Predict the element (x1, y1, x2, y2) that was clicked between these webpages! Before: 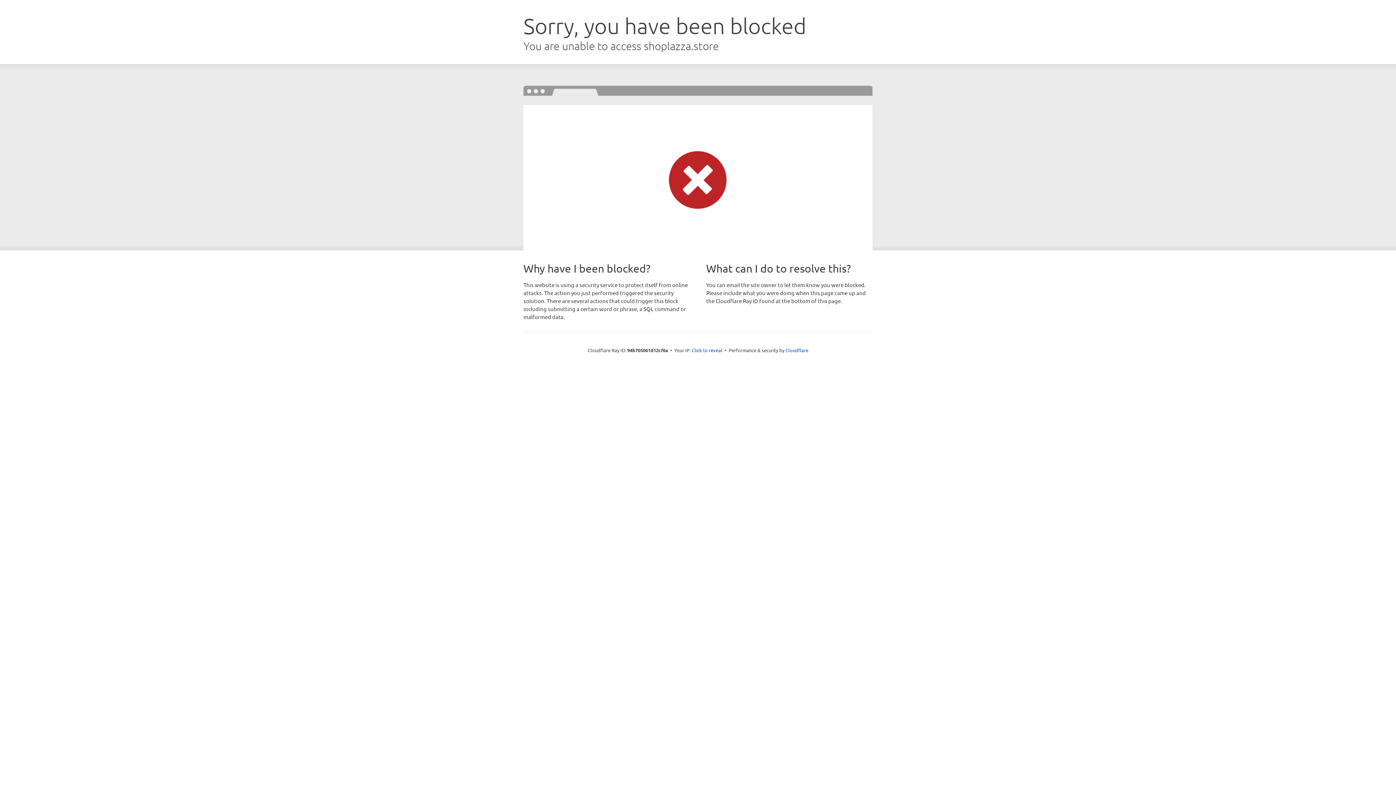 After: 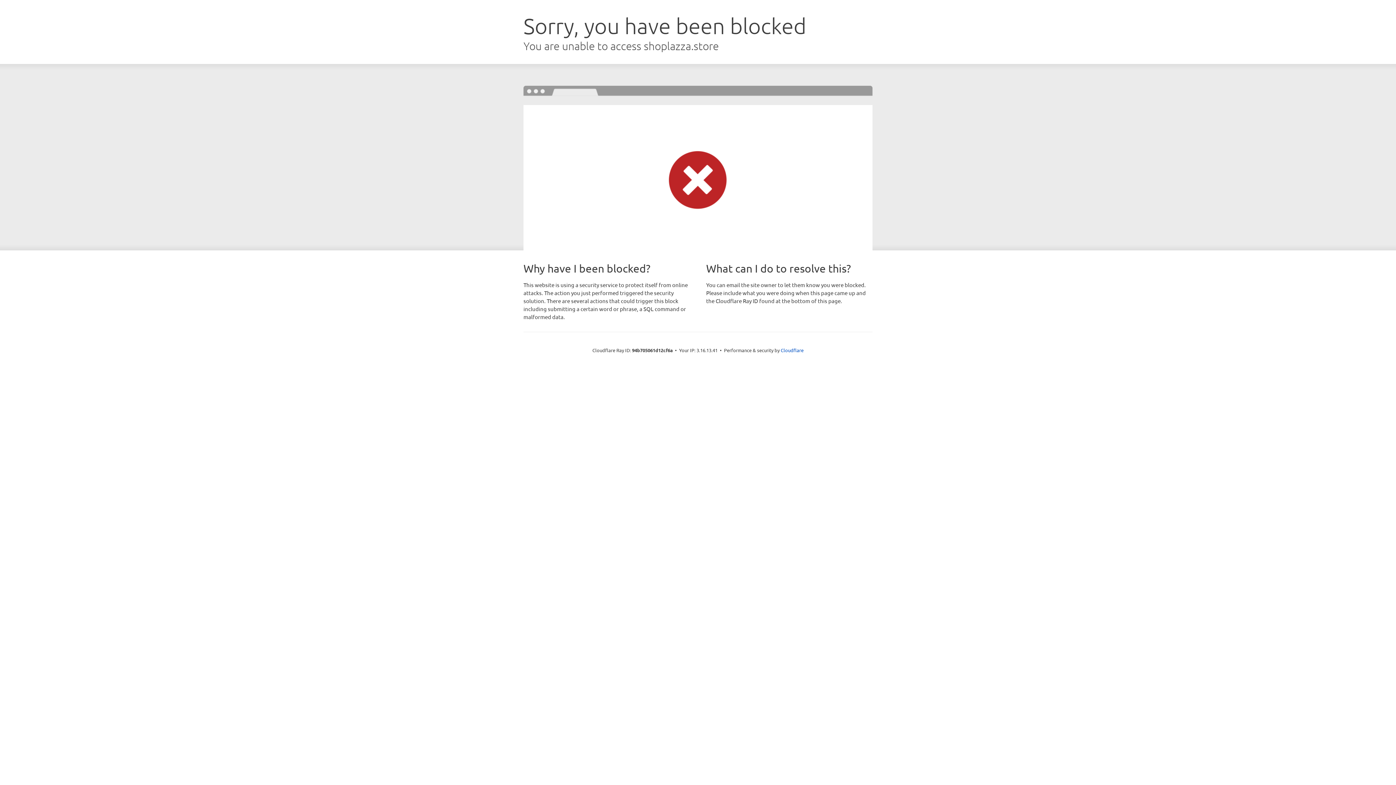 Action: bbox: (692, 346, 722, 353) label: Click to reveal